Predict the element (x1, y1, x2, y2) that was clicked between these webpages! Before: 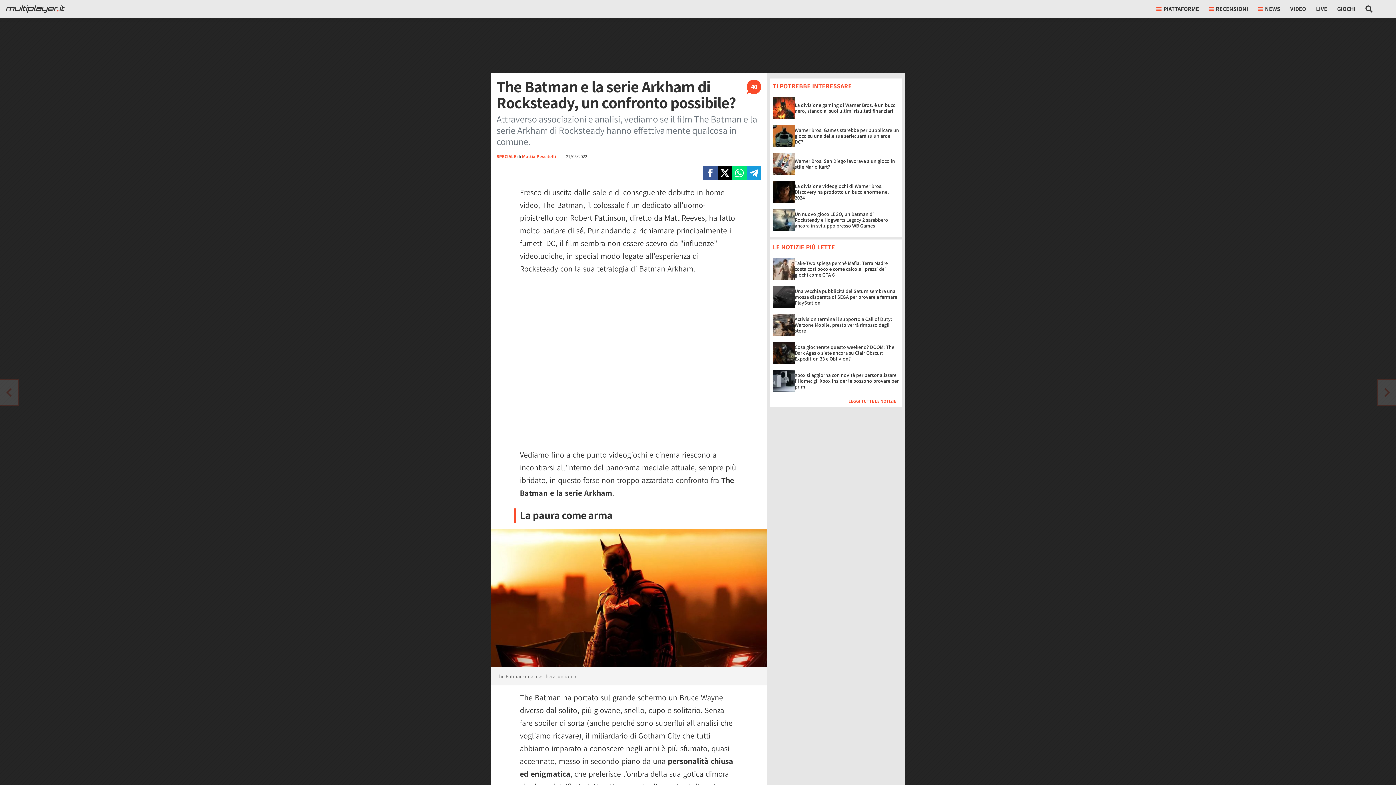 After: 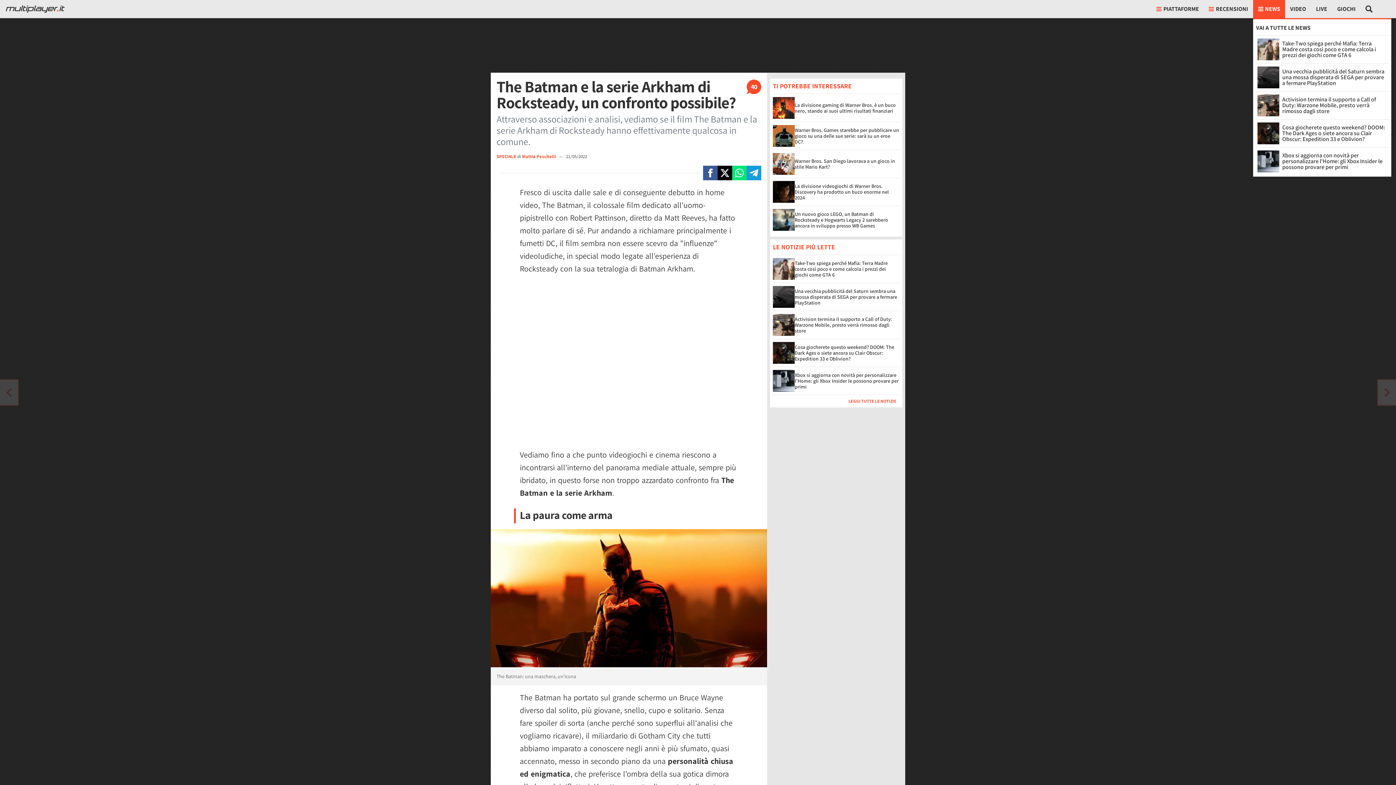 Action: label: NEWS bbox: (1253, 0, 1285, 18)